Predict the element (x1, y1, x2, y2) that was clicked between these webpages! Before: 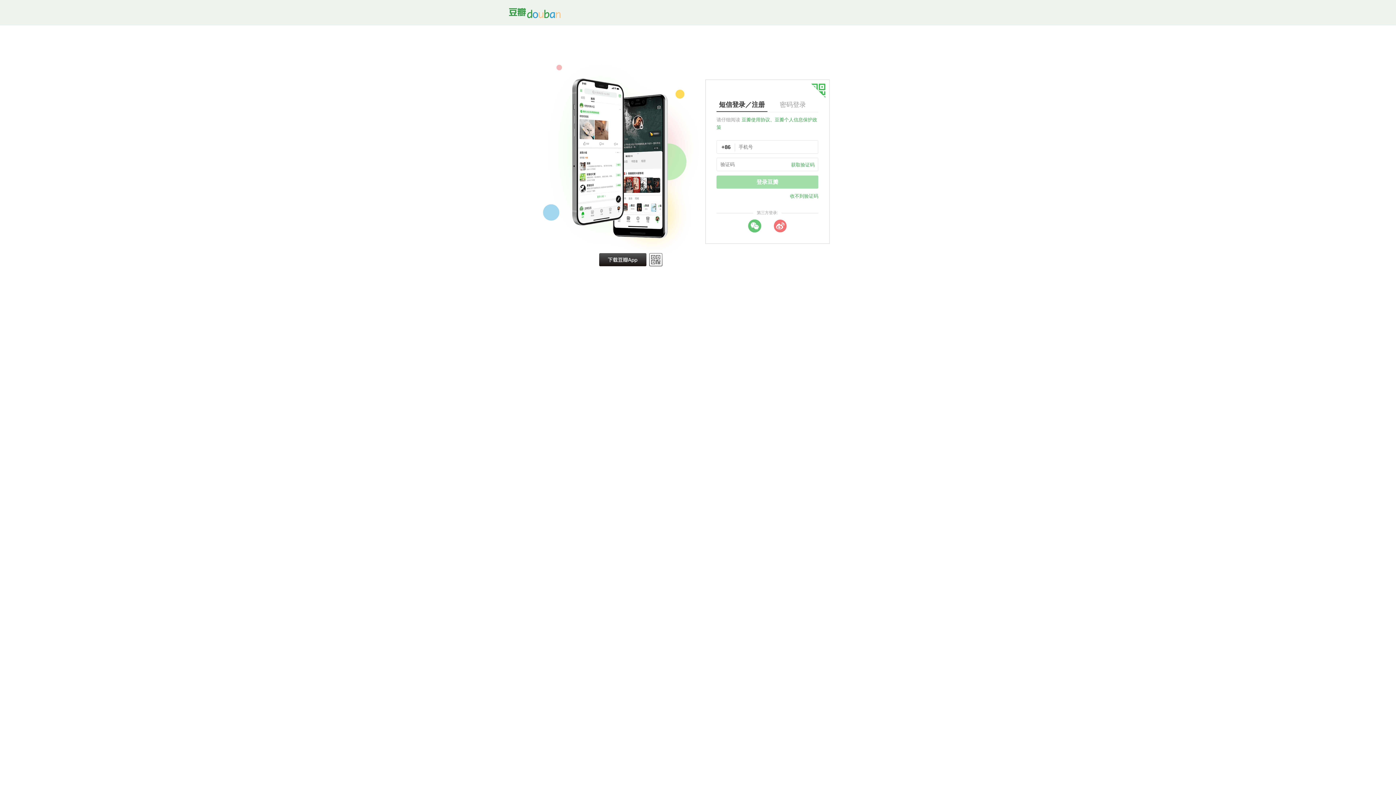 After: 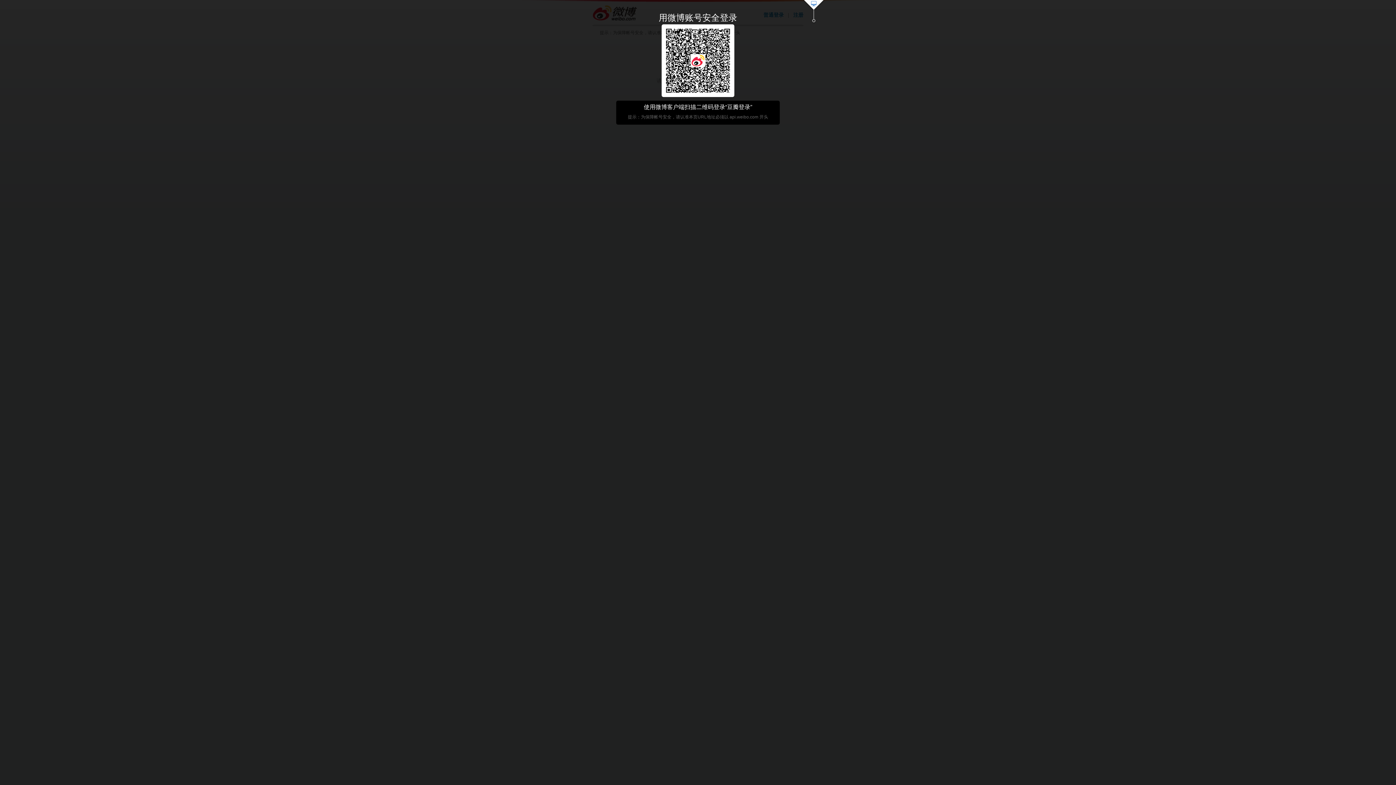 Action: bbox: (773, 219, 786, 232) label: weibo